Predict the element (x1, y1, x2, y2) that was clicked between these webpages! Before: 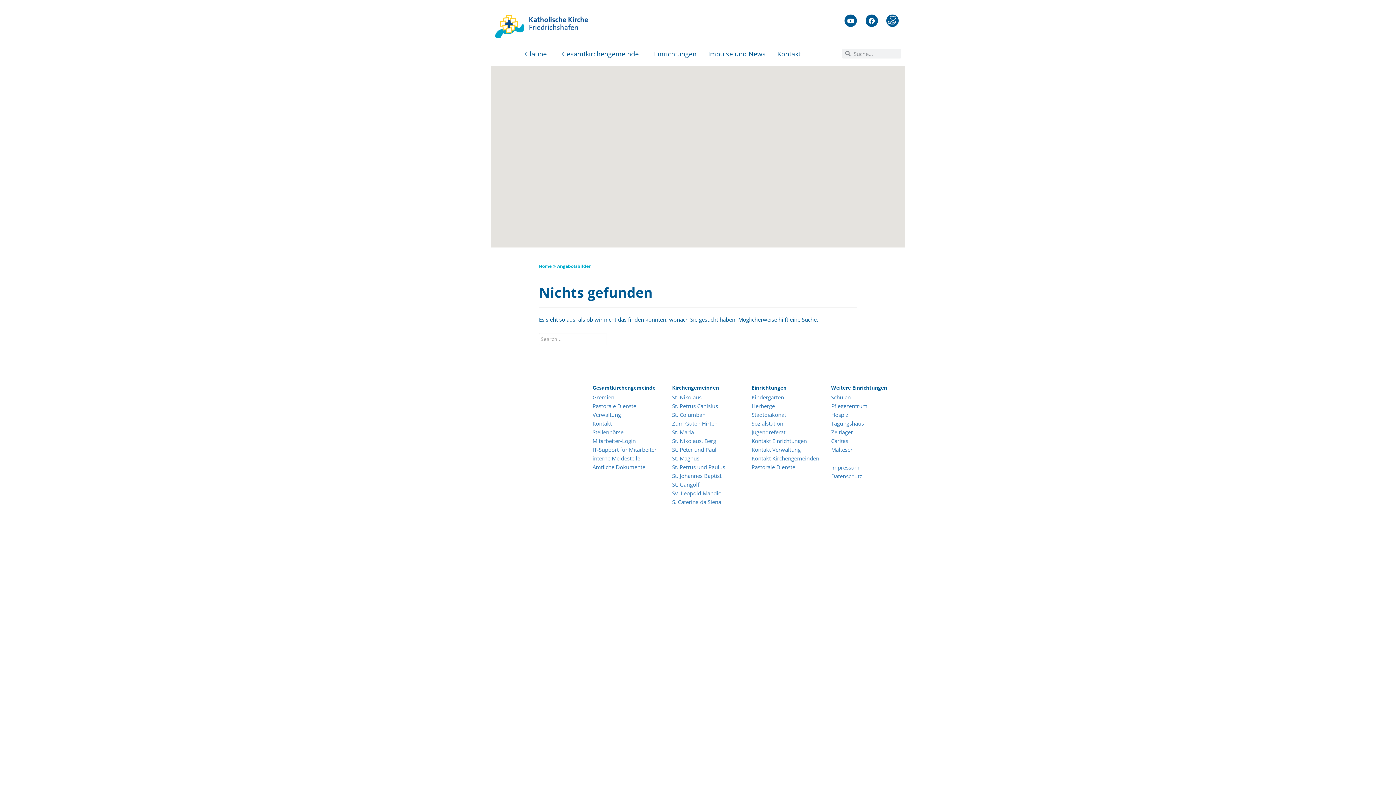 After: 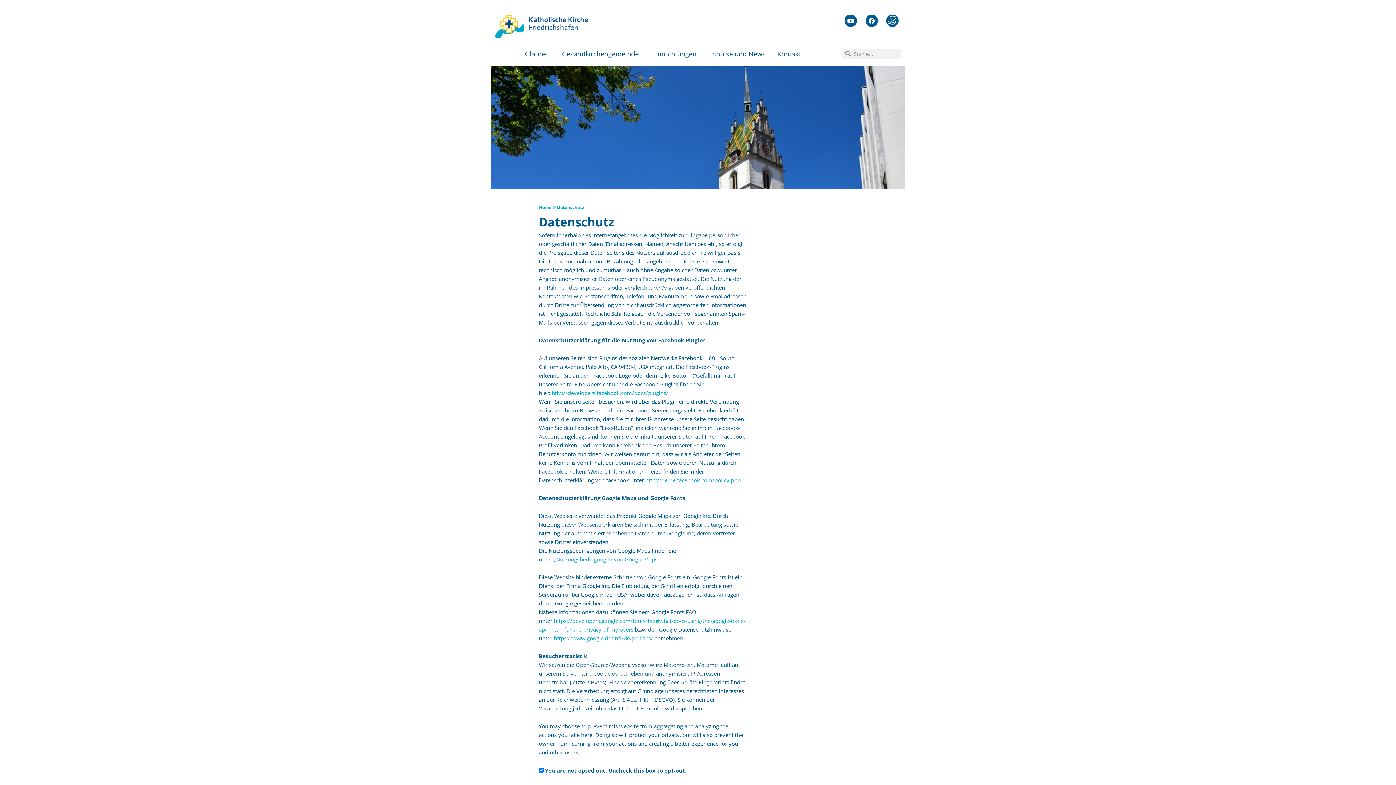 Action: label: Datenschutz bbox: (831, 472, 862, 479)